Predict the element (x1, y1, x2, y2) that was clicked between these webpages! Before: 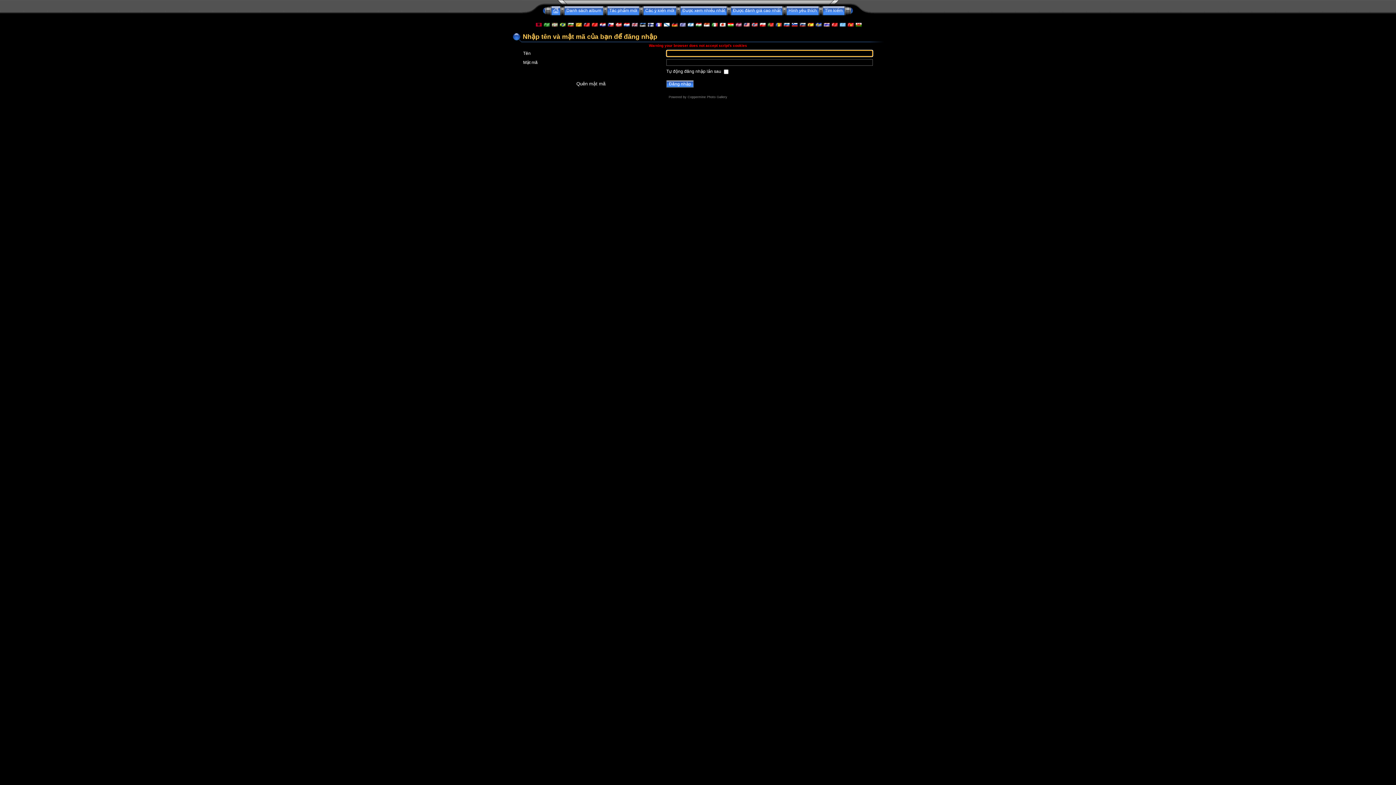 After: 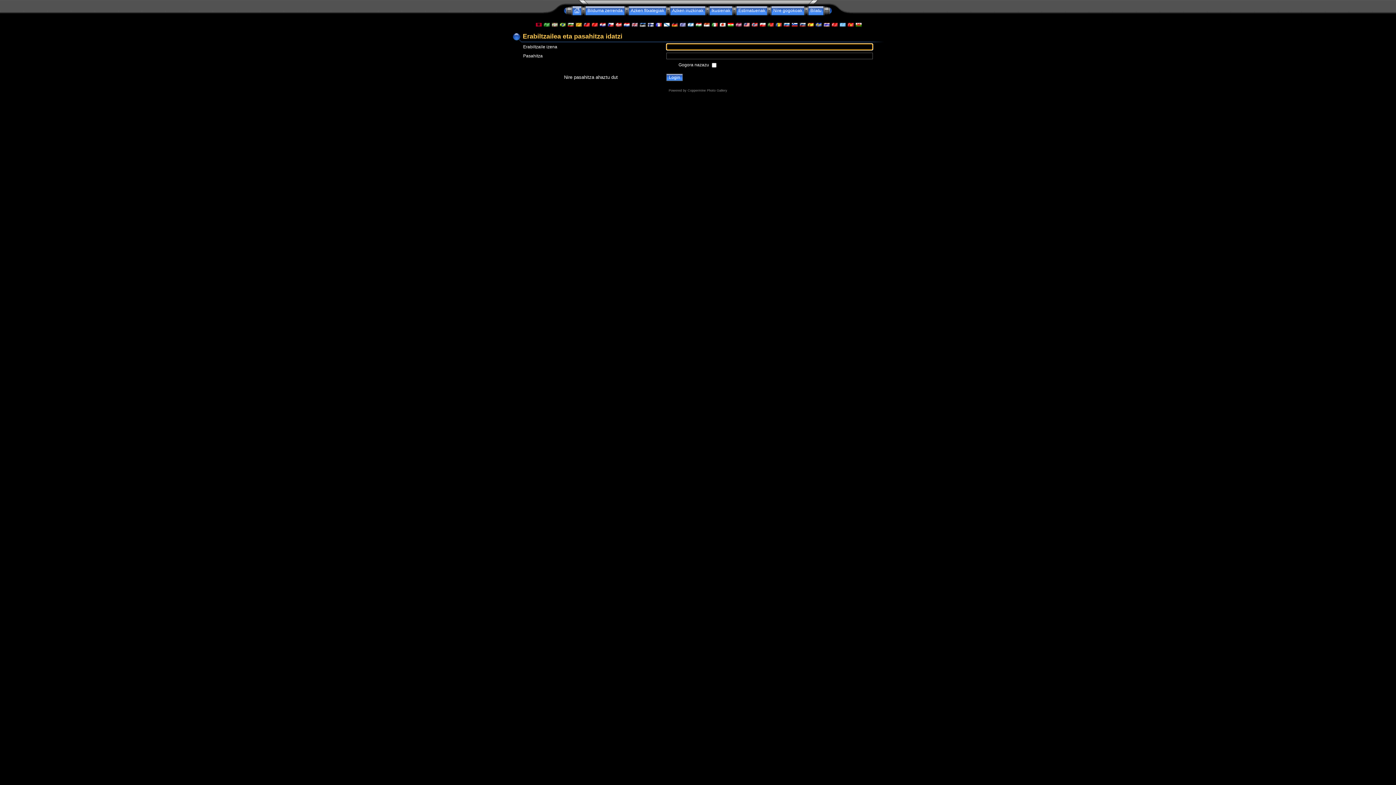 Action: bbox: (551, 22, 557, 27)